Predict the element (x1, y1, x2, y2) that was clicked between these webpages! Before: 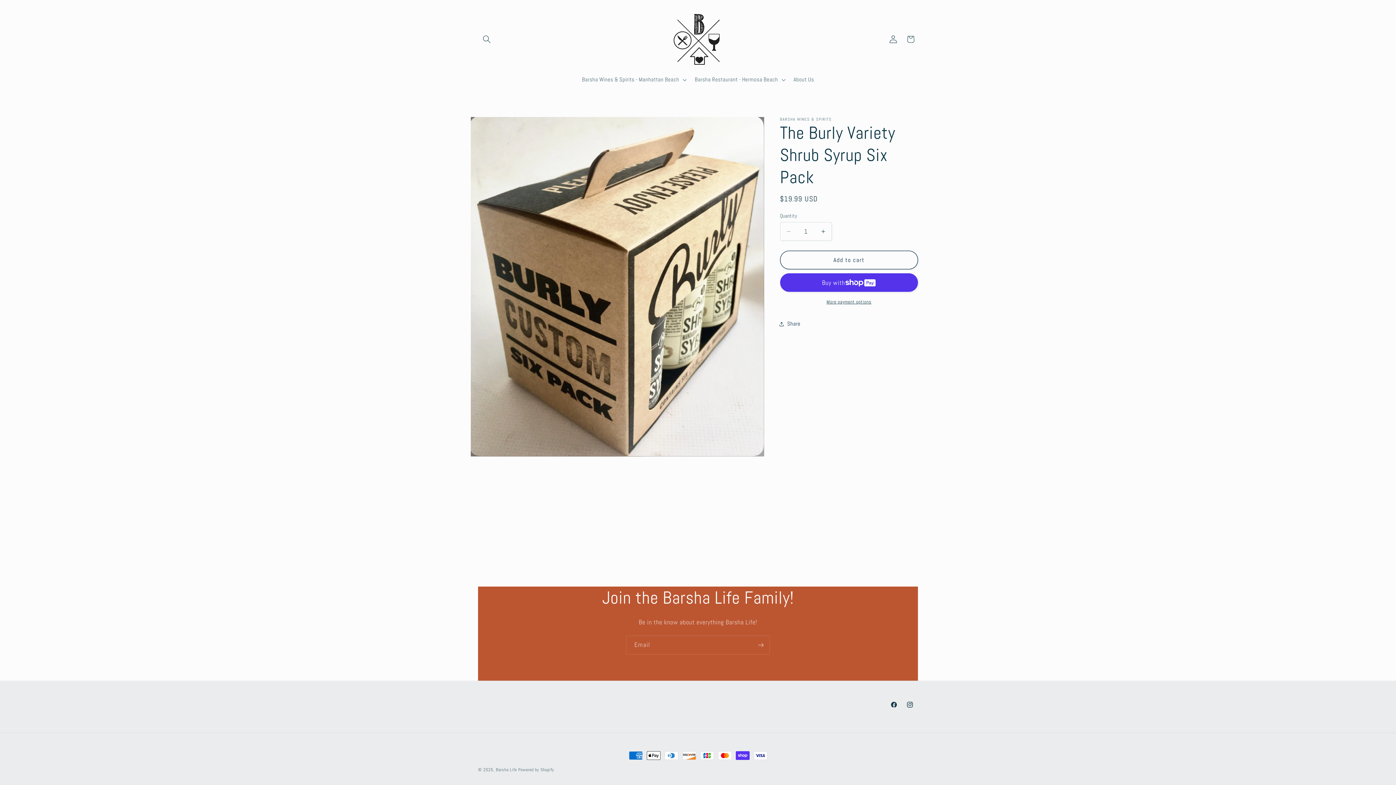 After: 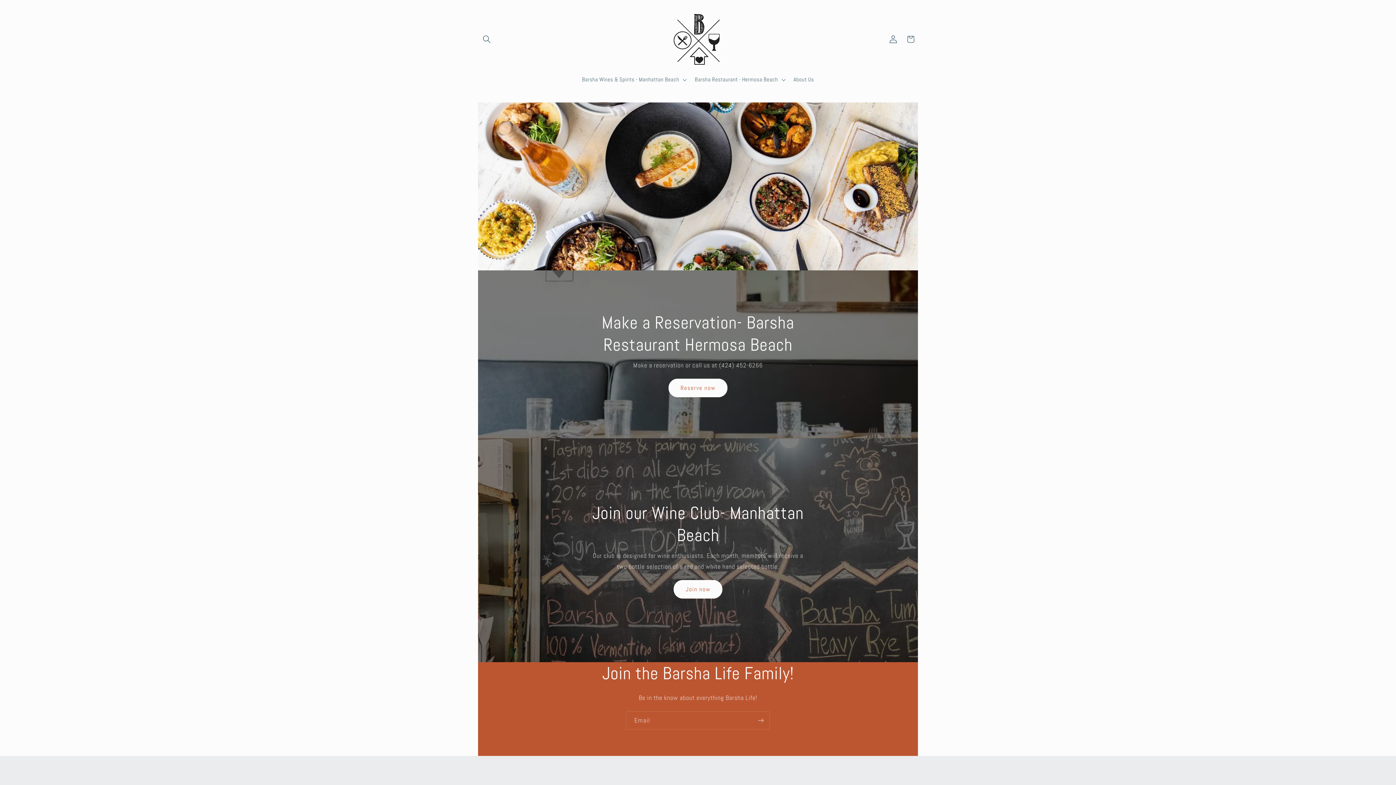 Action: bbox: (666, 7, 730, 71)